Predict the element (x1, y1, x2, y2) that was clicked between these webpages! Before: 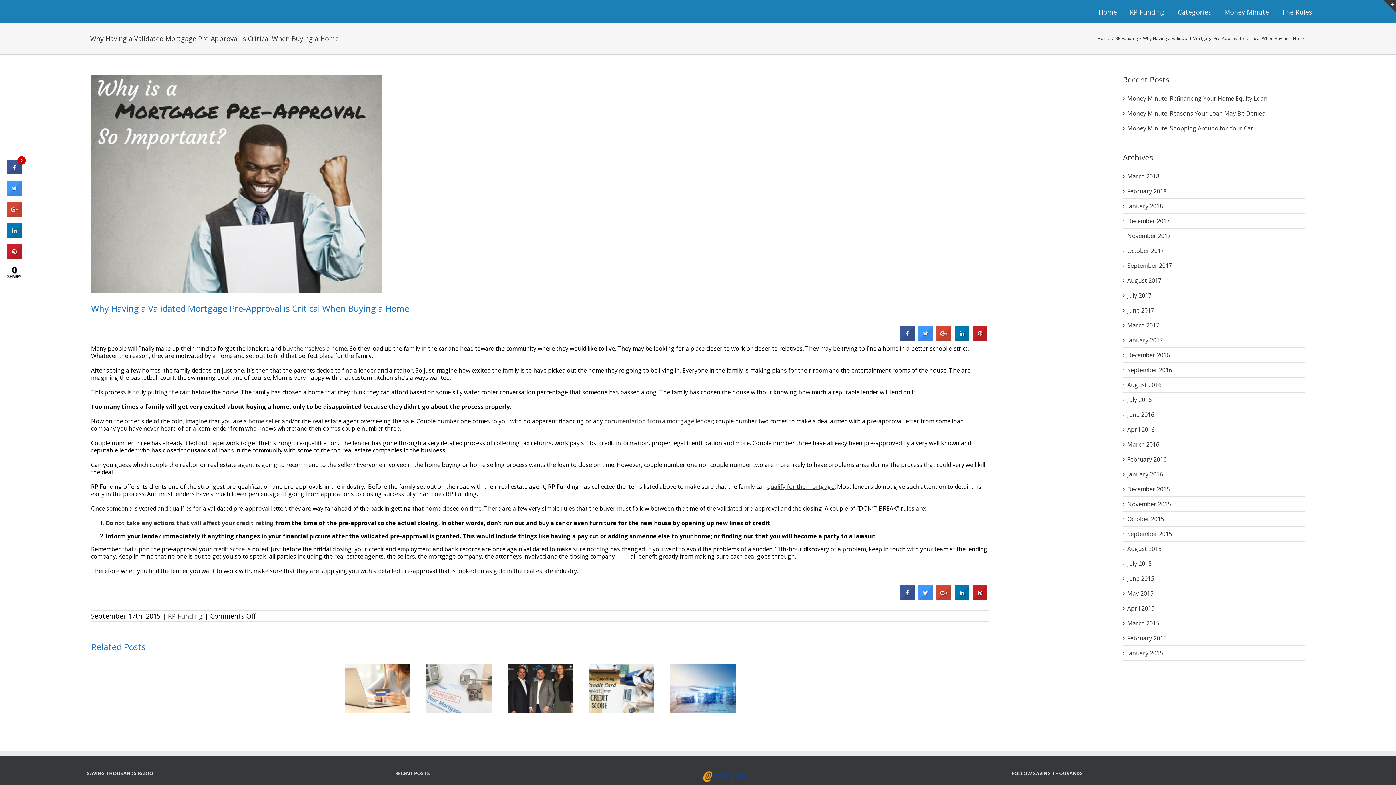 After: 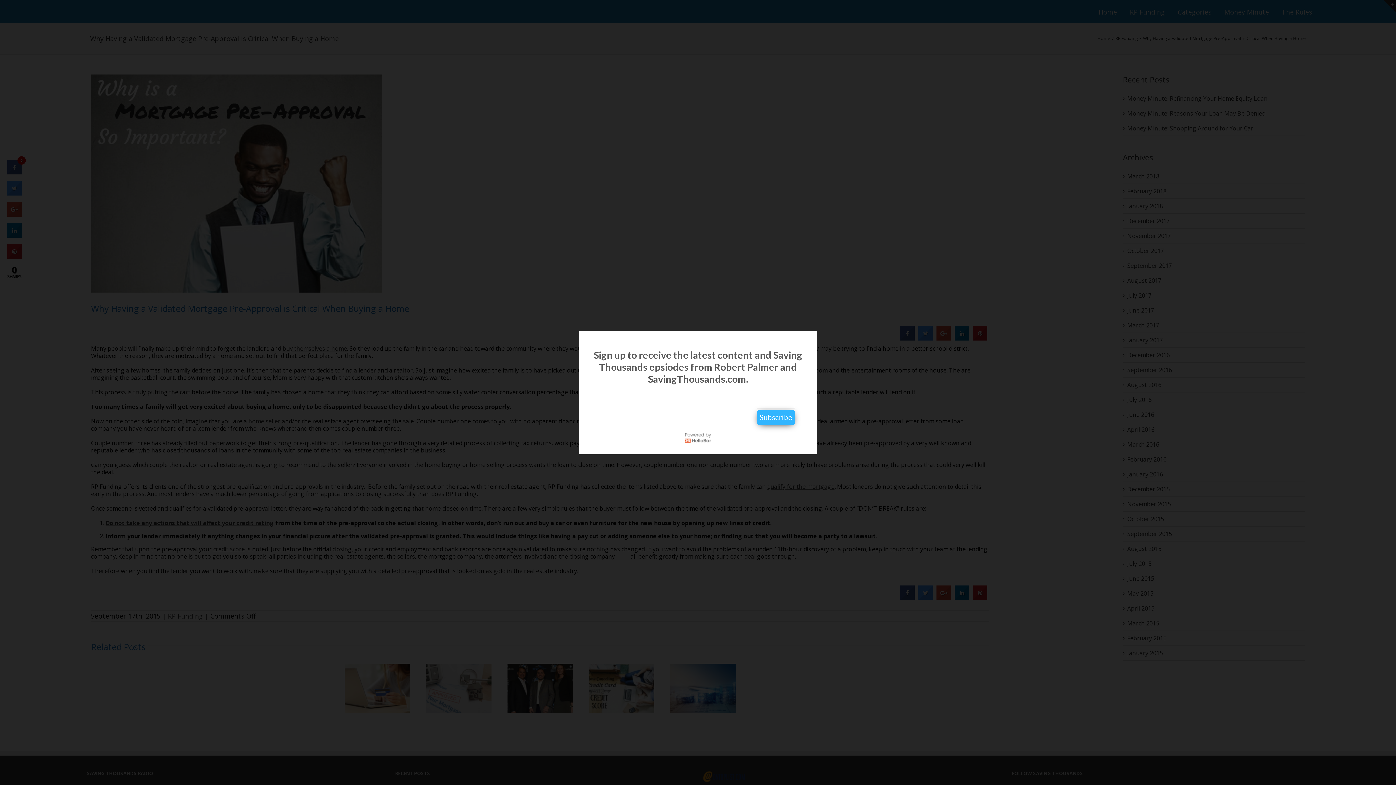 Action: bbox: (955, 594, 969, 601)